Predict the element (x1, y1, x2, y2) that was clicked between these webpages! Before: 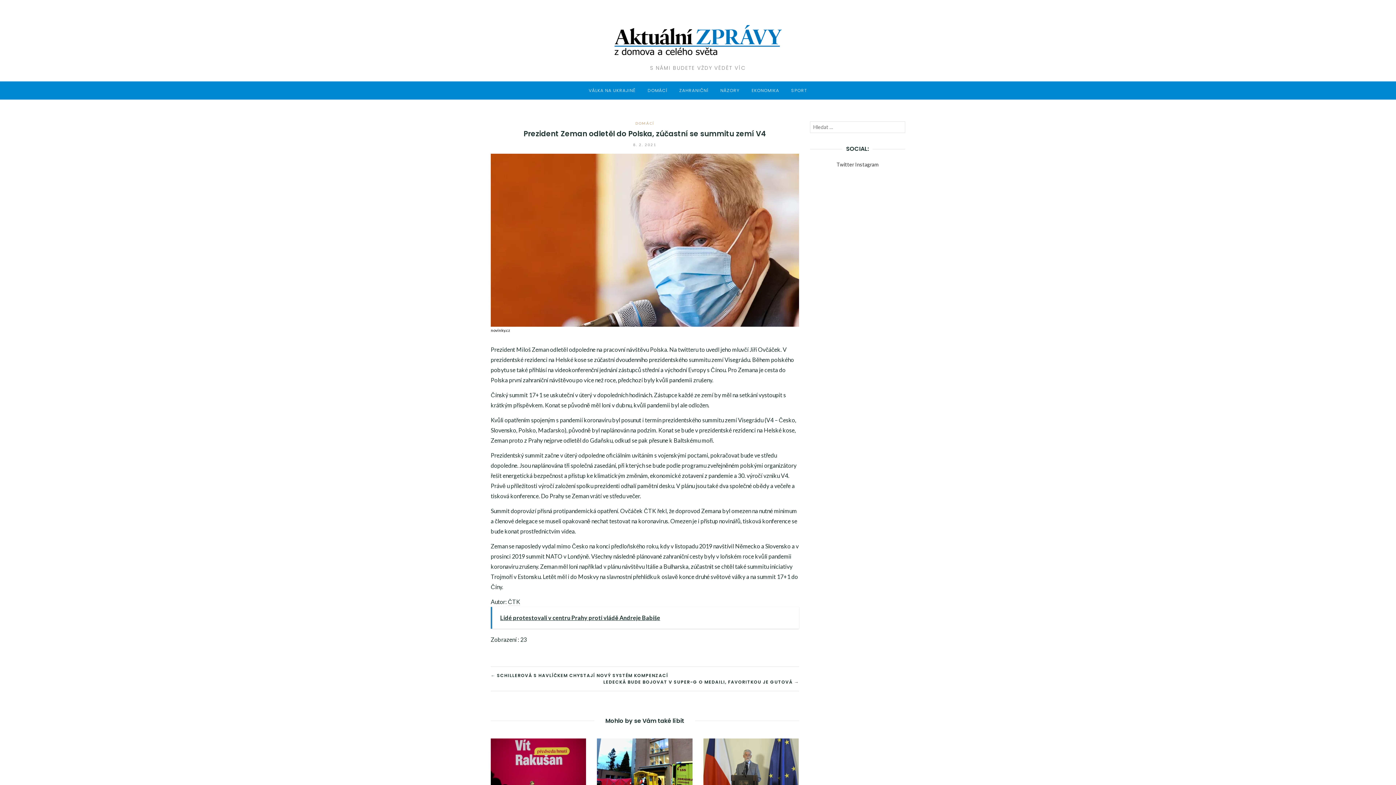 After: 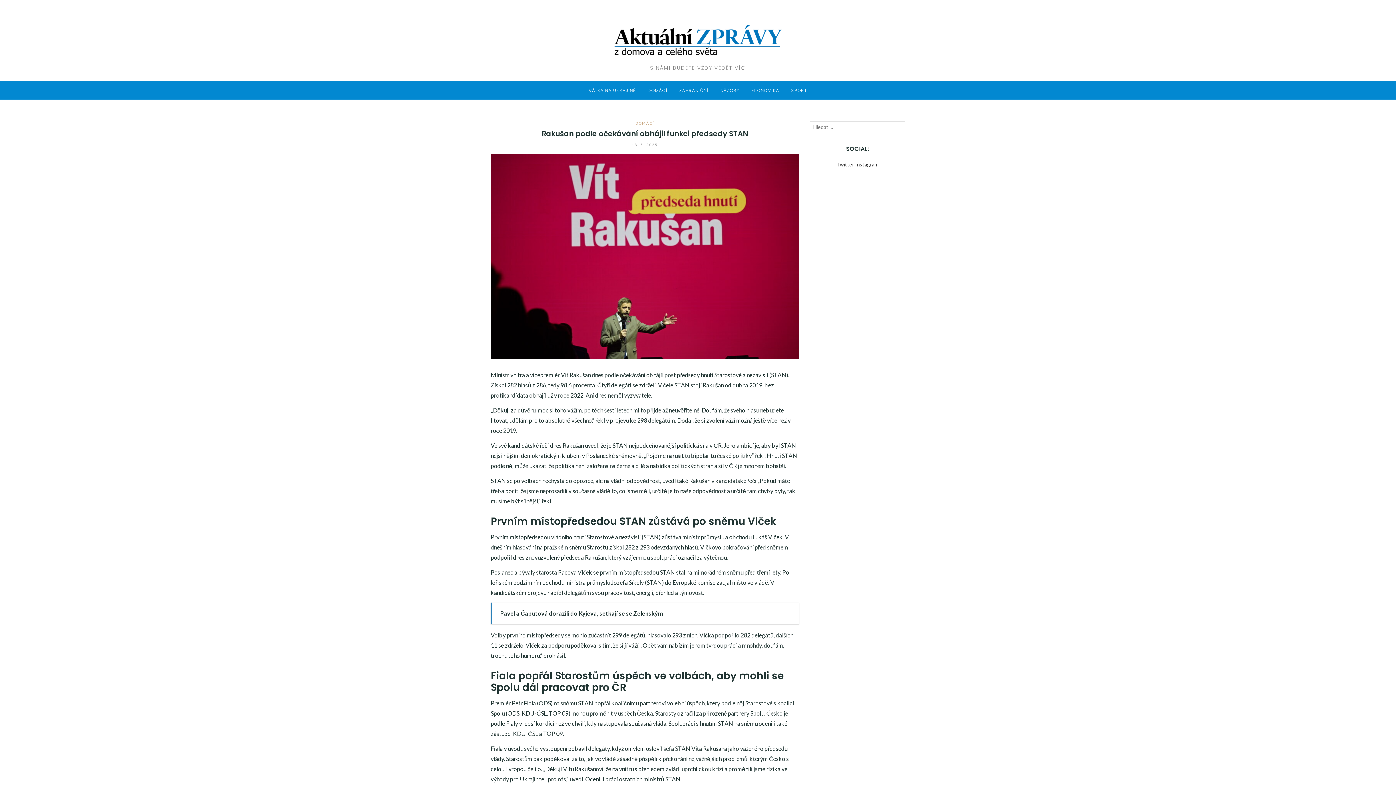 Action: bbox: (490, 764, 586, 771)